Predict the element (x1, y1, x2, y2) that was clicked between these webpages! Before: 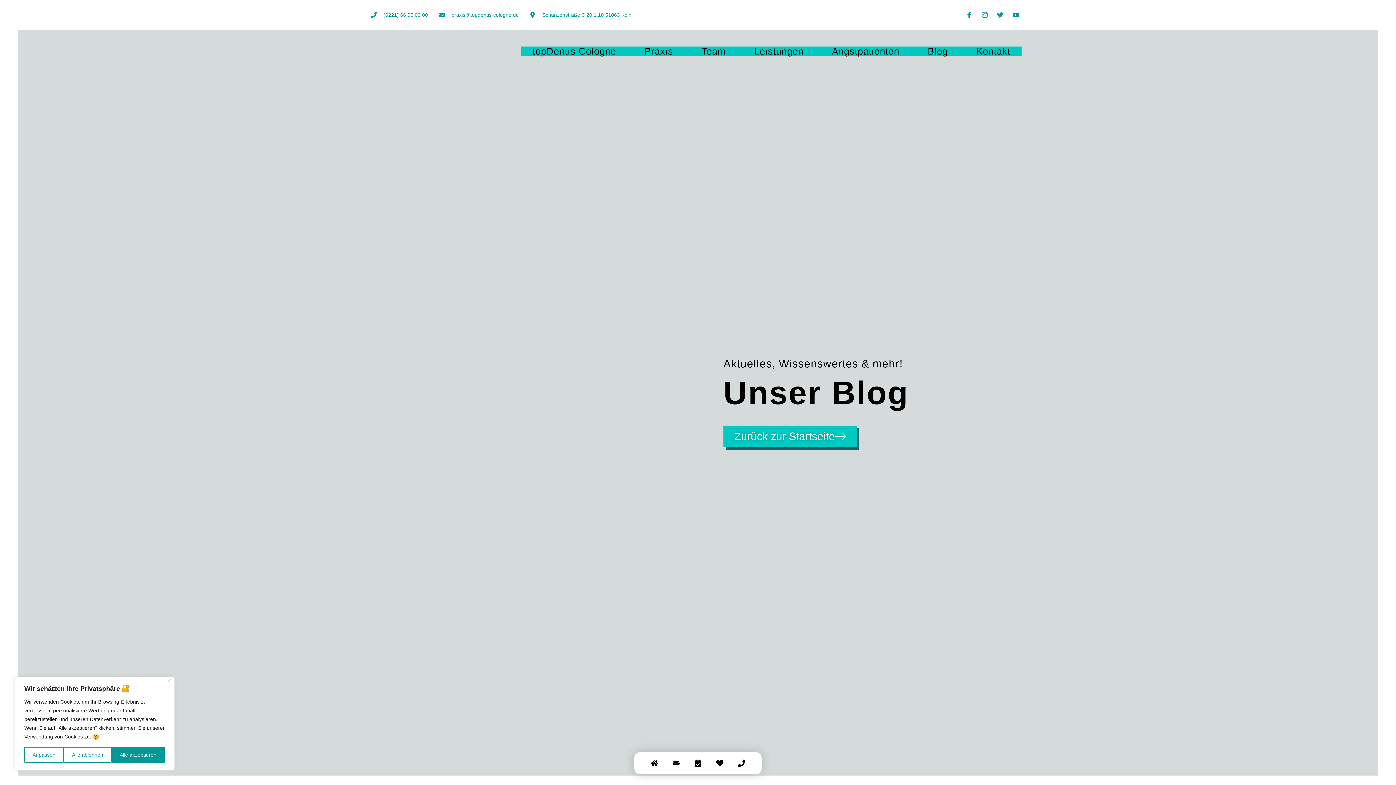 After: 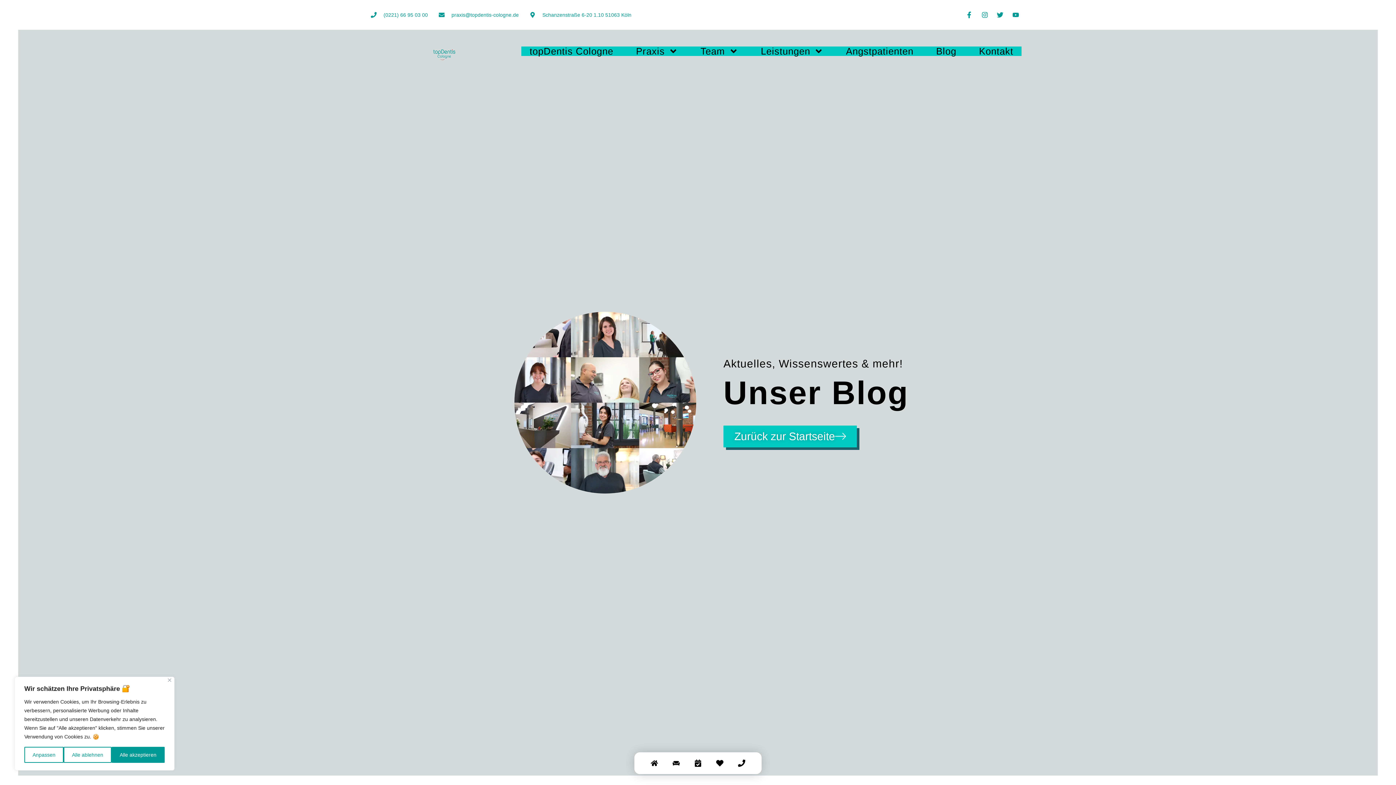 Action: label: praxis@topdentis-cologne.de bbox: (438, 11, 518, 18)